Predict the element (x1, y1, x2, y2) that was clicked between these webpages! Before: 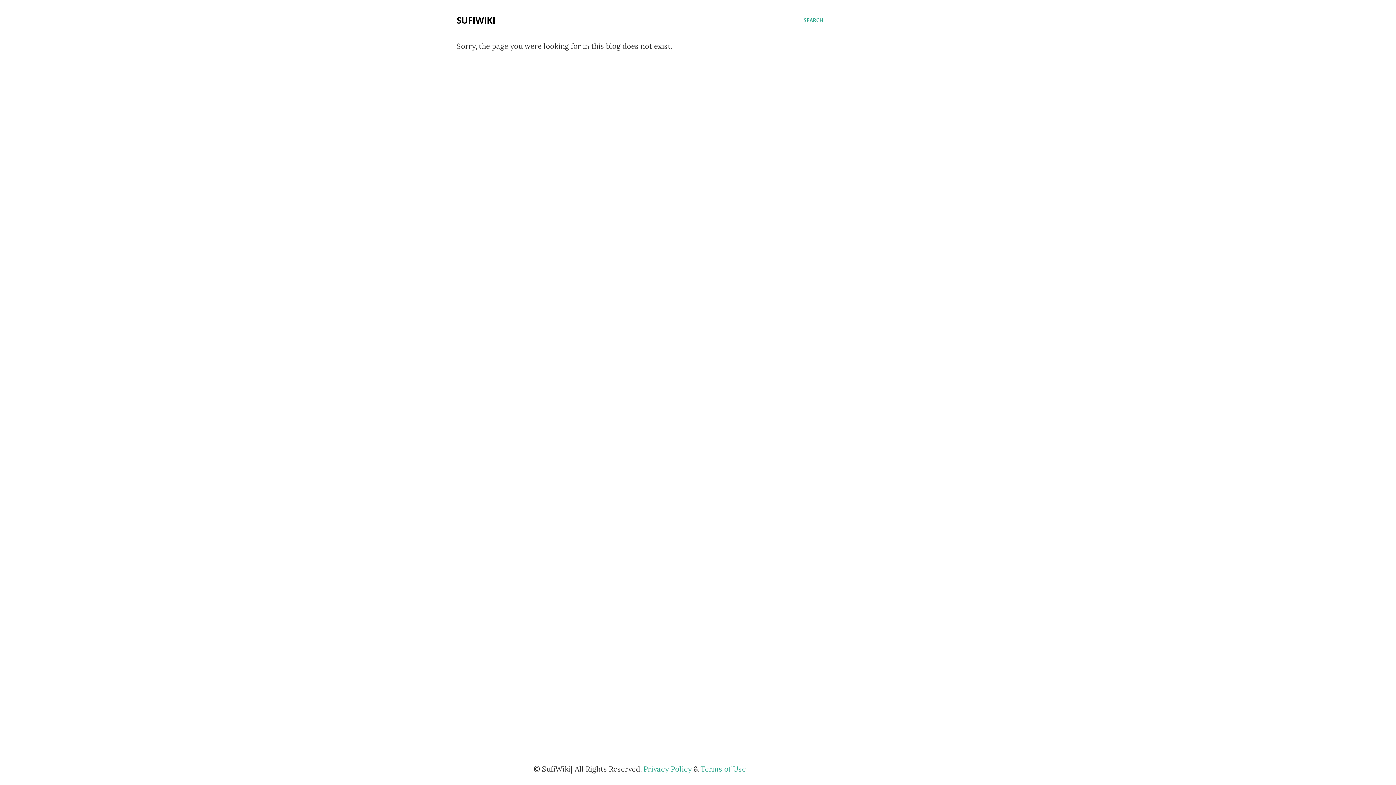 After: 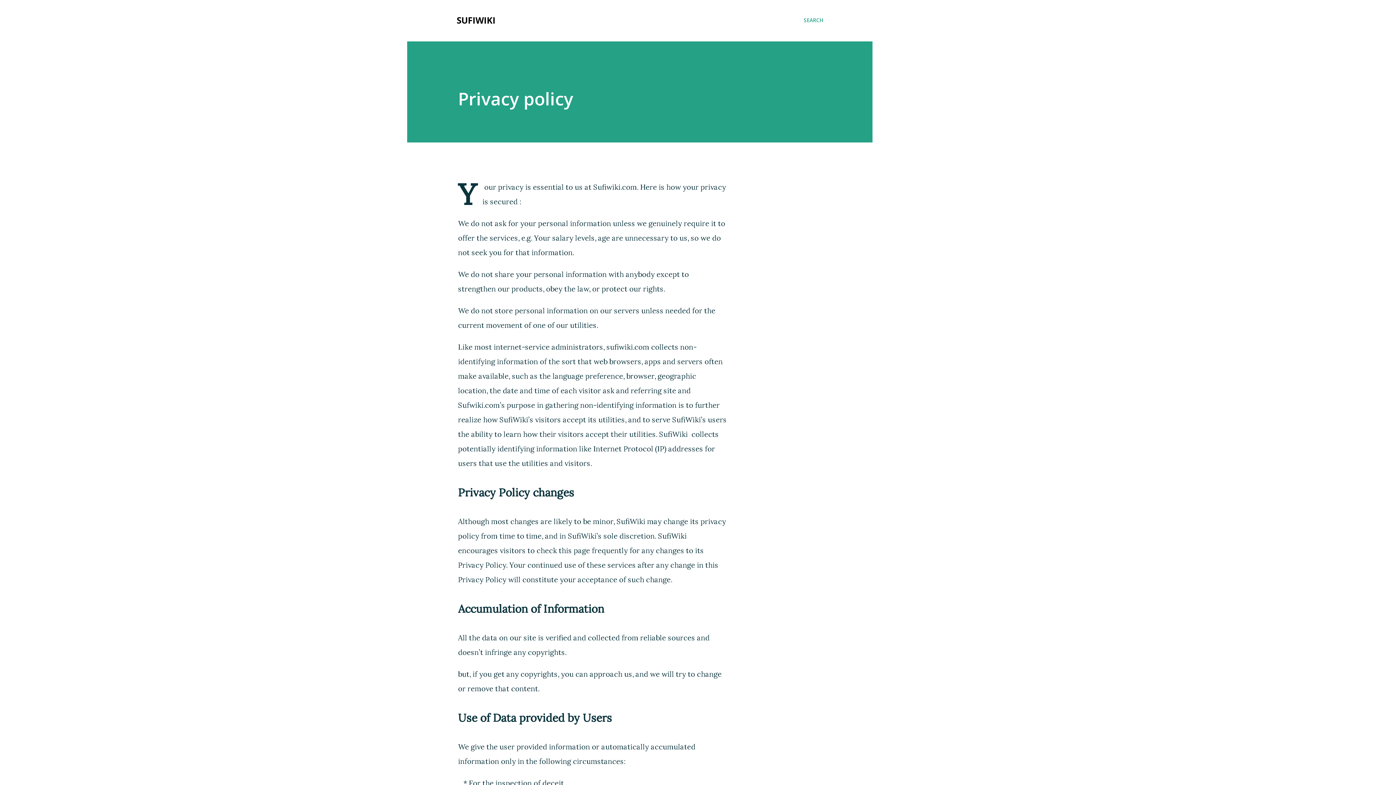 Action: bbox: (643, 764, 692, 773) label: Privacy Policy